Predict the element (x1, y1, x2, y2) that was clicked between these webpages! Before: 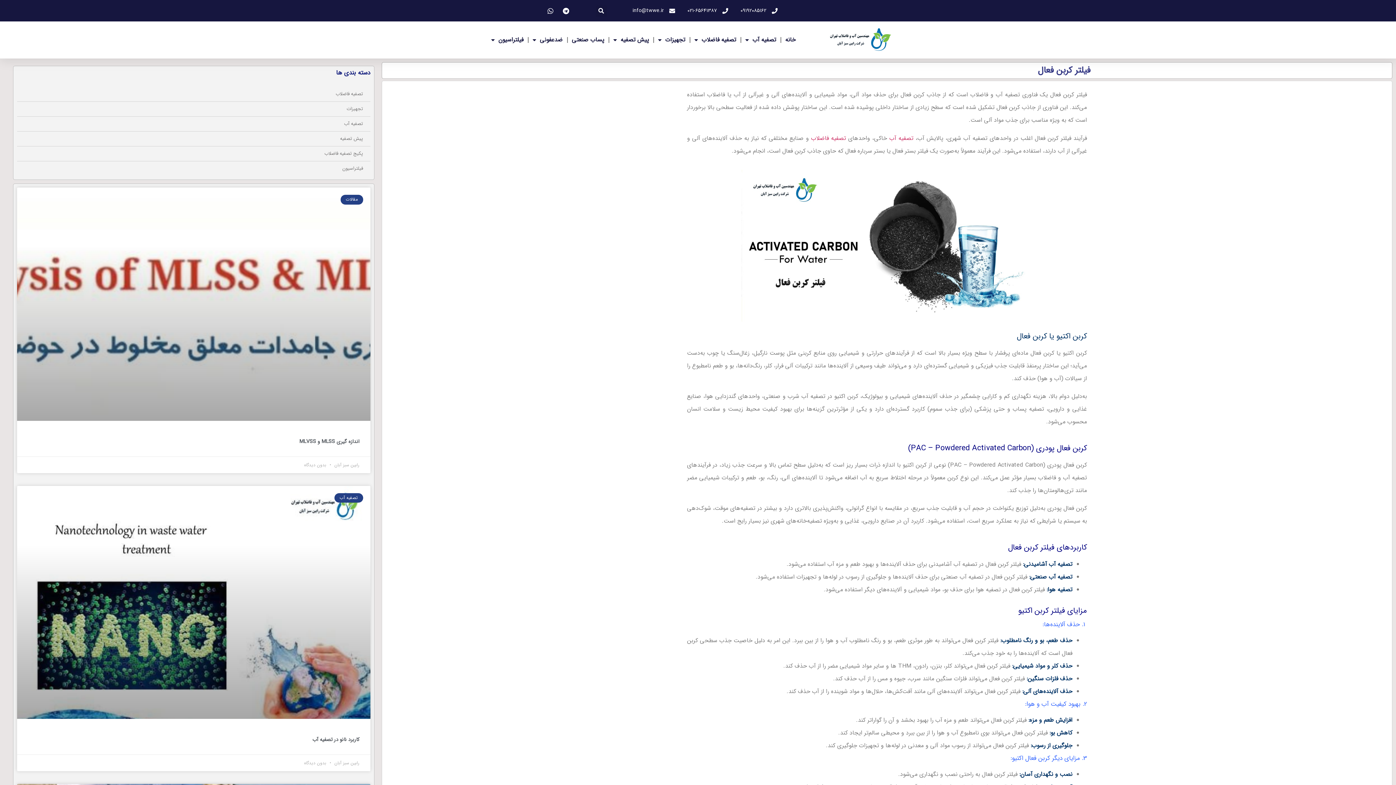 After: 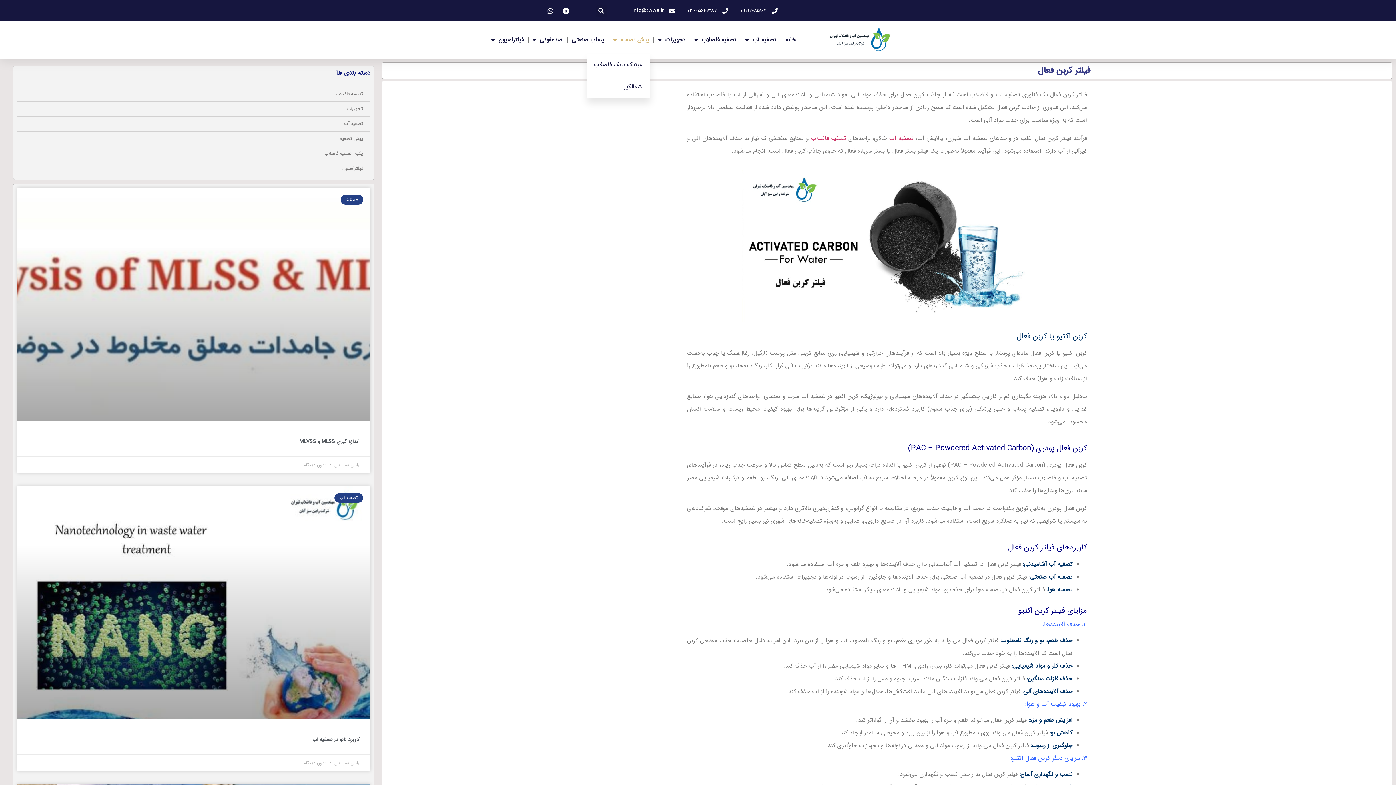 Action: bbox: (612, 31, 650, 48) label: پیش تصفیه